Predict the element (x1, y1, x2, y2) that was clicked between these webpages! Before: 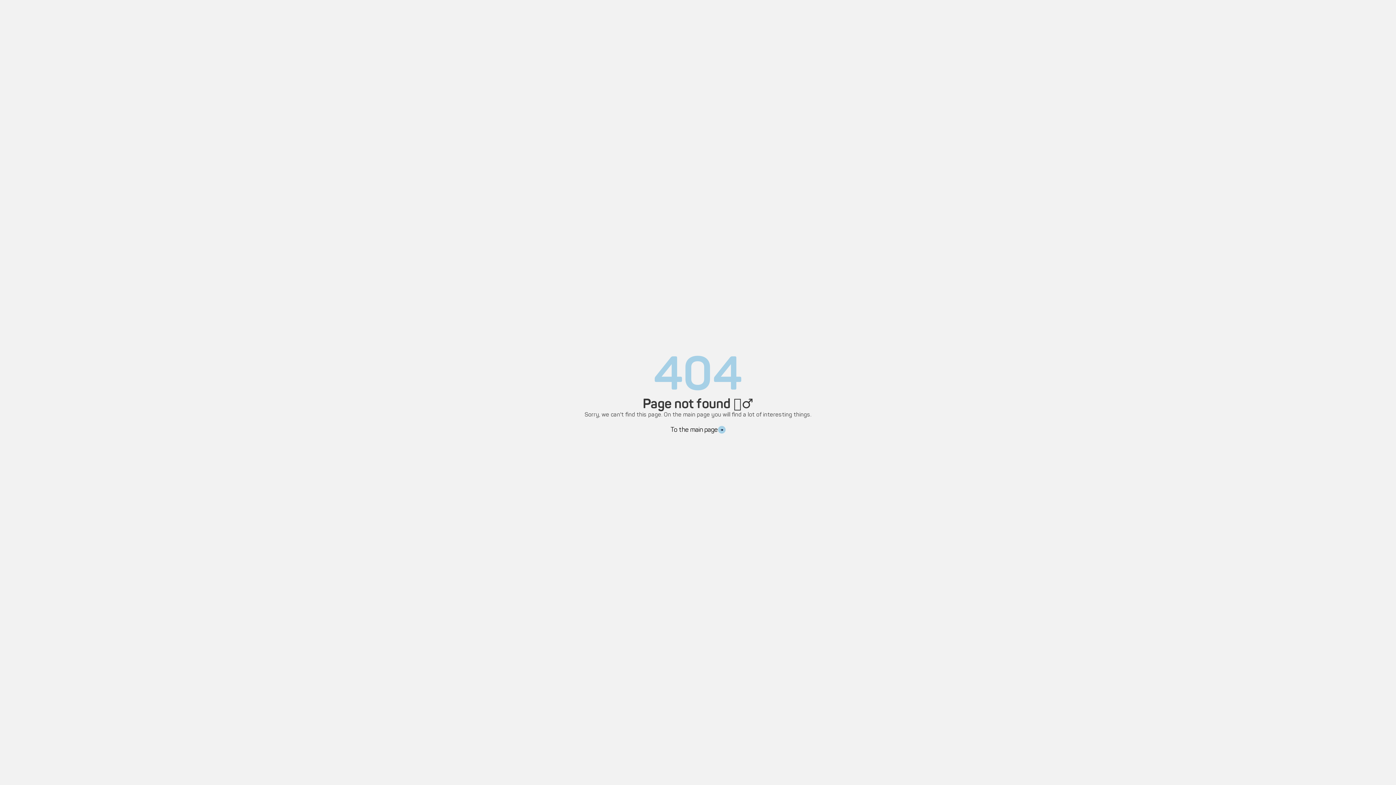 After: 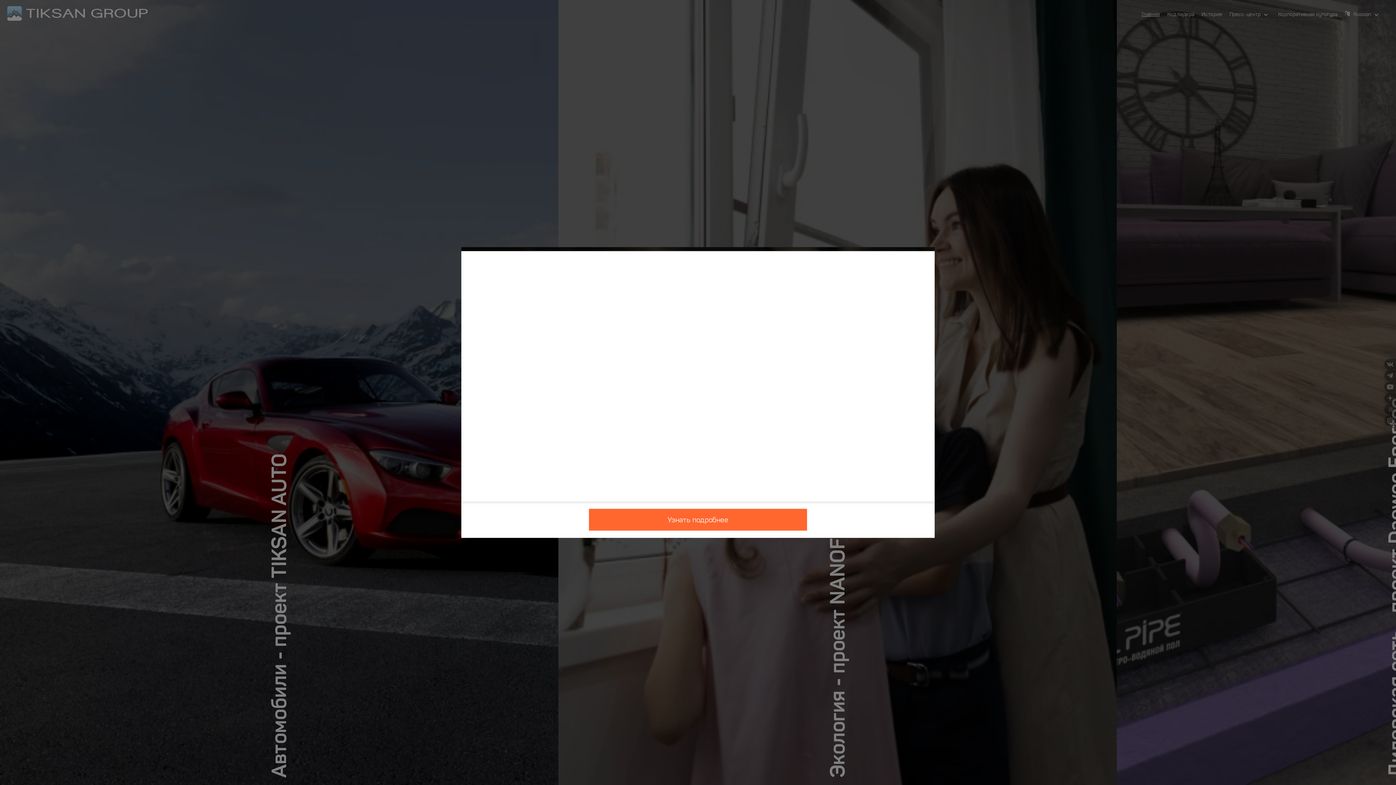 Action: label: To the main page bbox: (670, 419, 725, 434)